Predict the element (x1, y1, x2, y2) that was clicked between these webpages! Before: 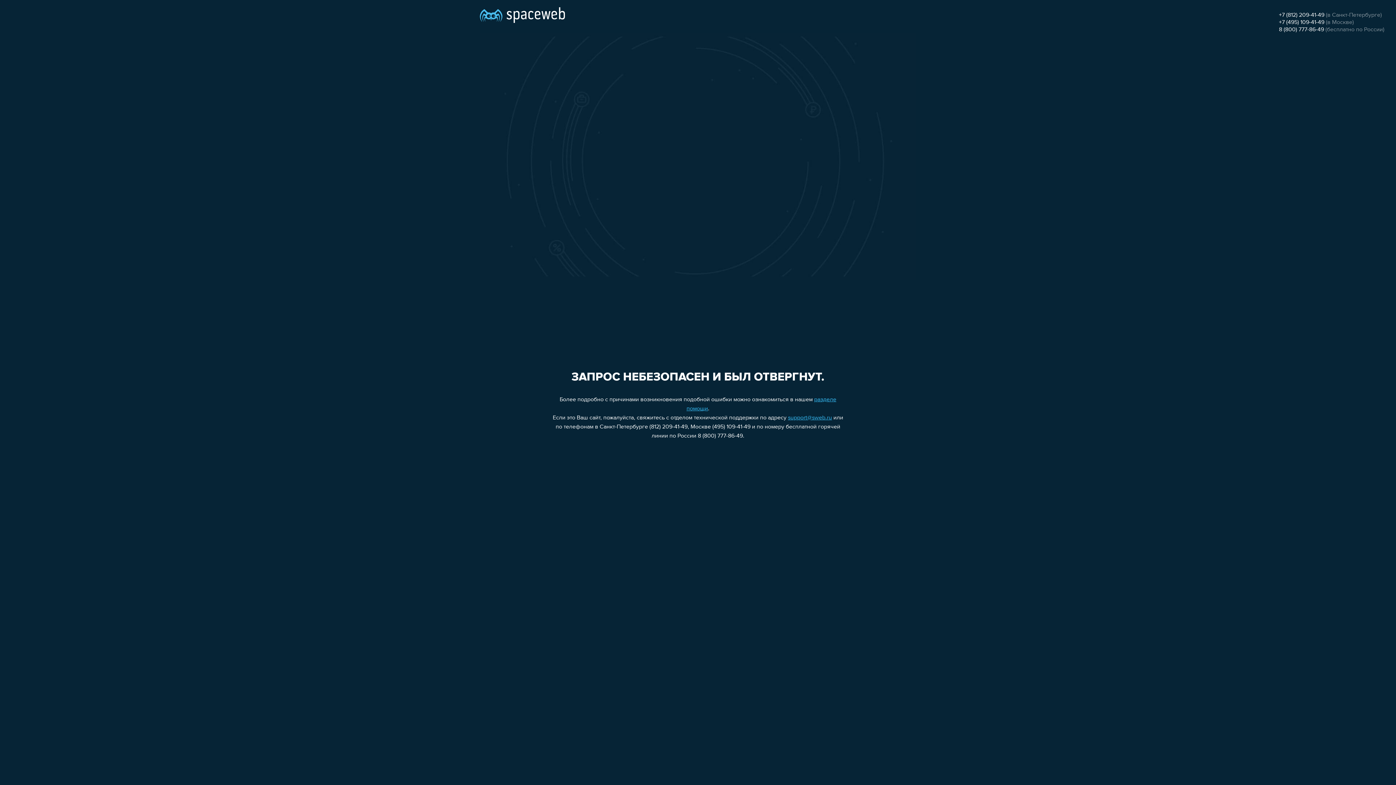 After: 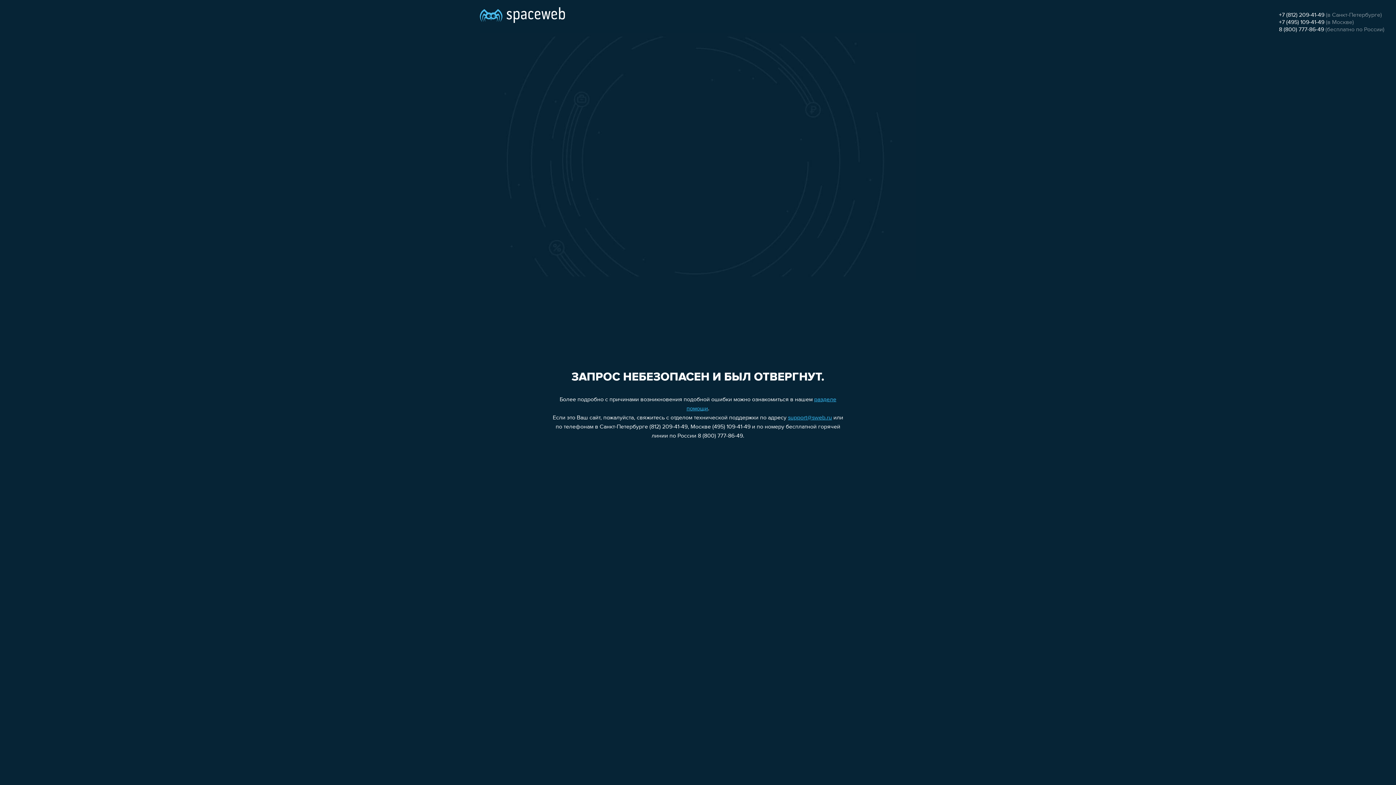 Action: label: +7 (495) 109-41-49 bbox: (1279, 19, 1324, 25)